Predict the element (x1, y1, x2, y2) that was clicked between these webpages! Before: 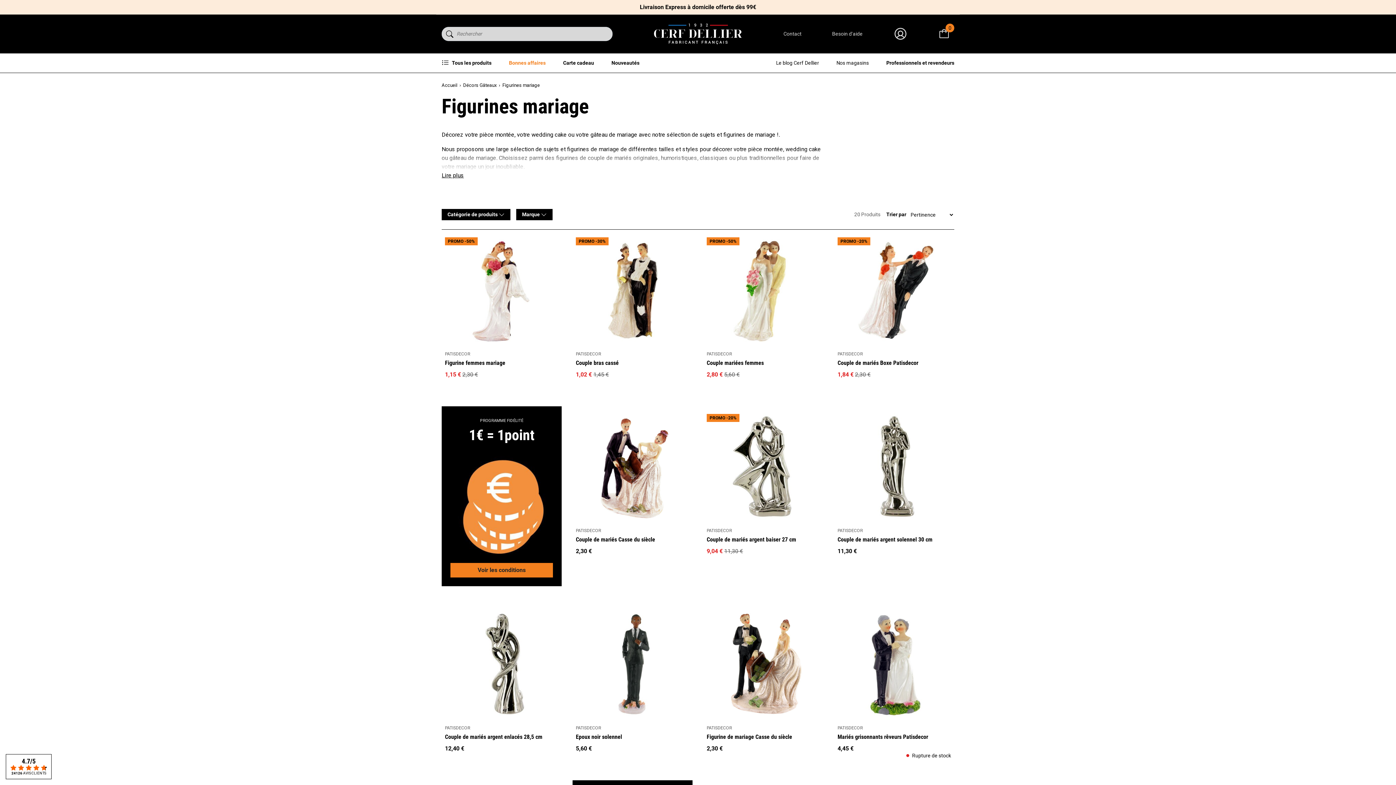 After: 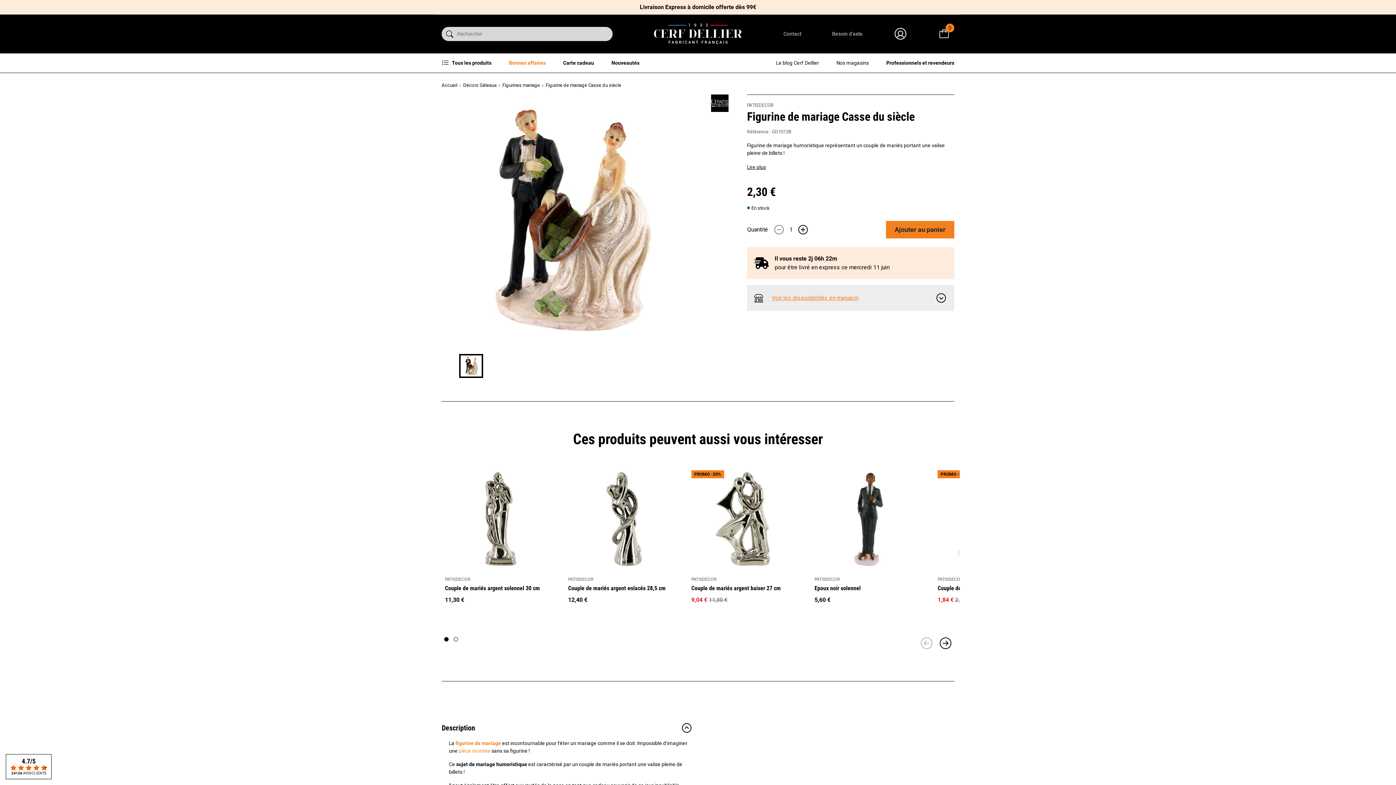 Action: bbox: (706, 733, 792, 741) label: Figurine de mariage Casse du siècle